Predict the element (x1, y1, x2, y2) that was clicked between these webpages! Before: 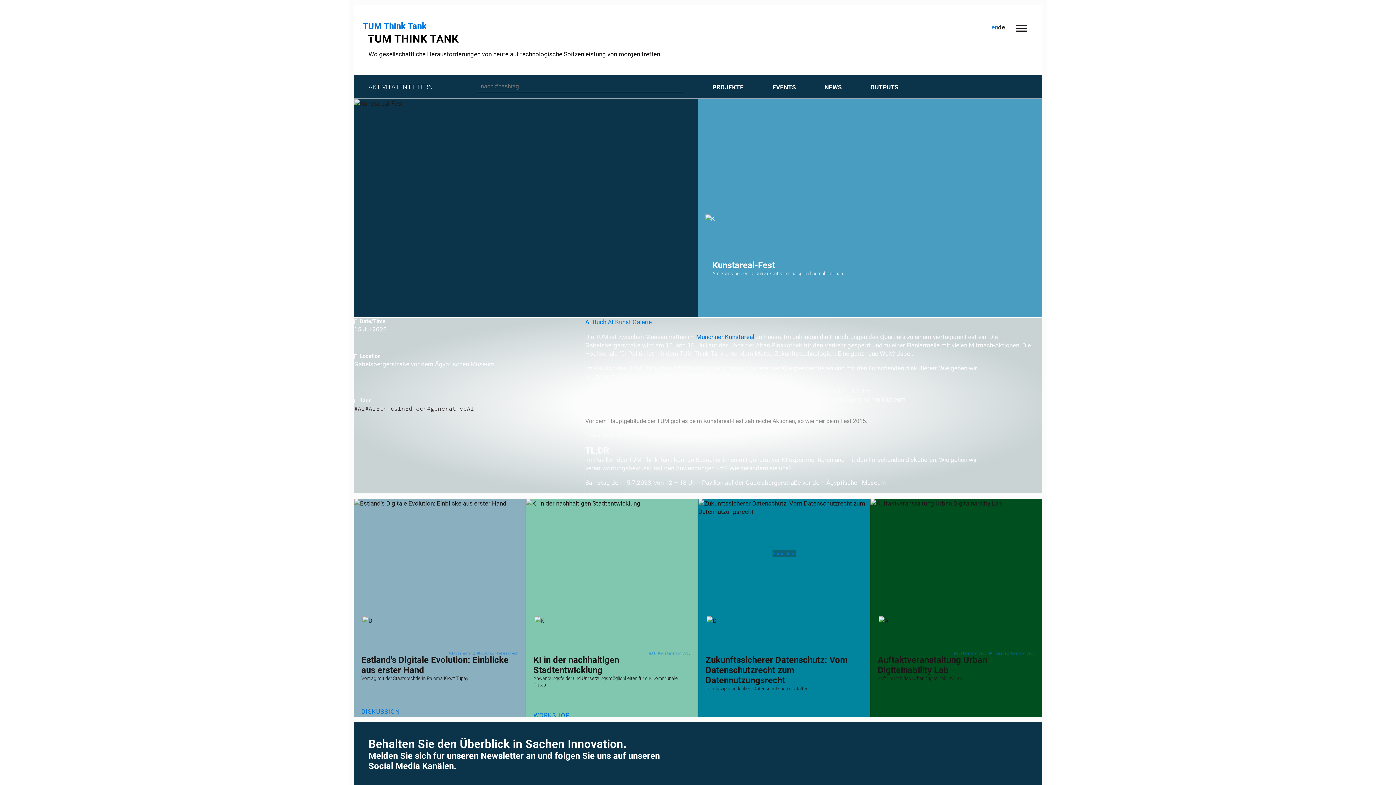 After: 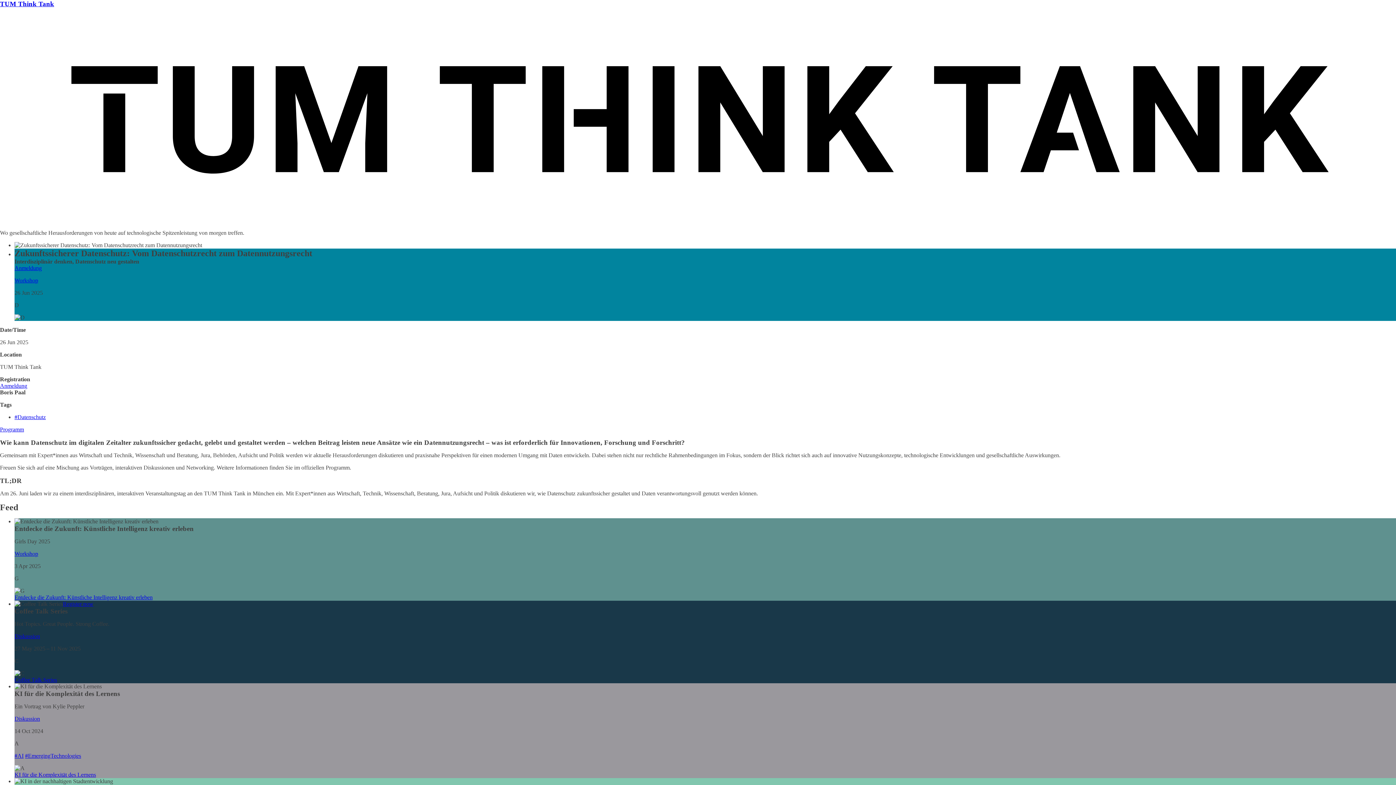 Action: bbox: (698, 608, 869, 717)